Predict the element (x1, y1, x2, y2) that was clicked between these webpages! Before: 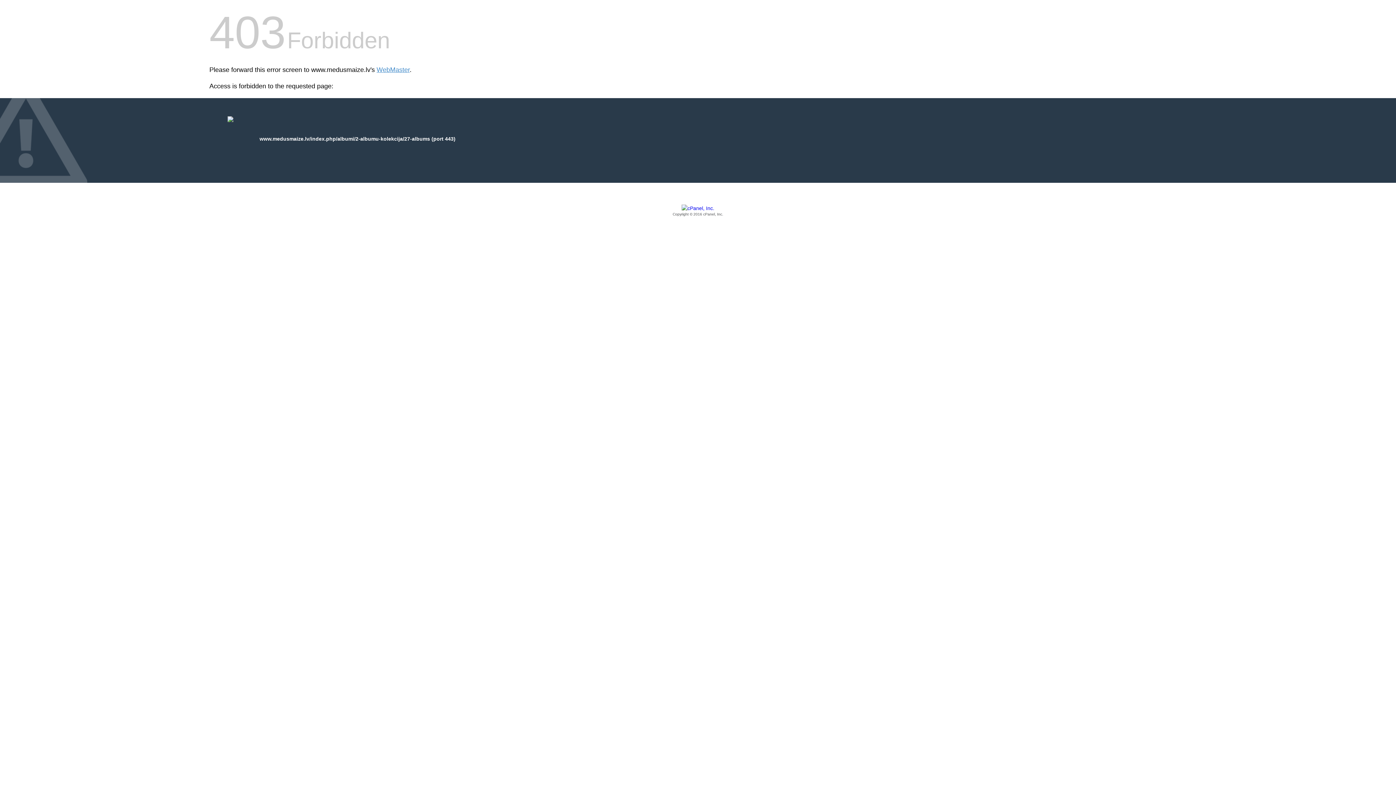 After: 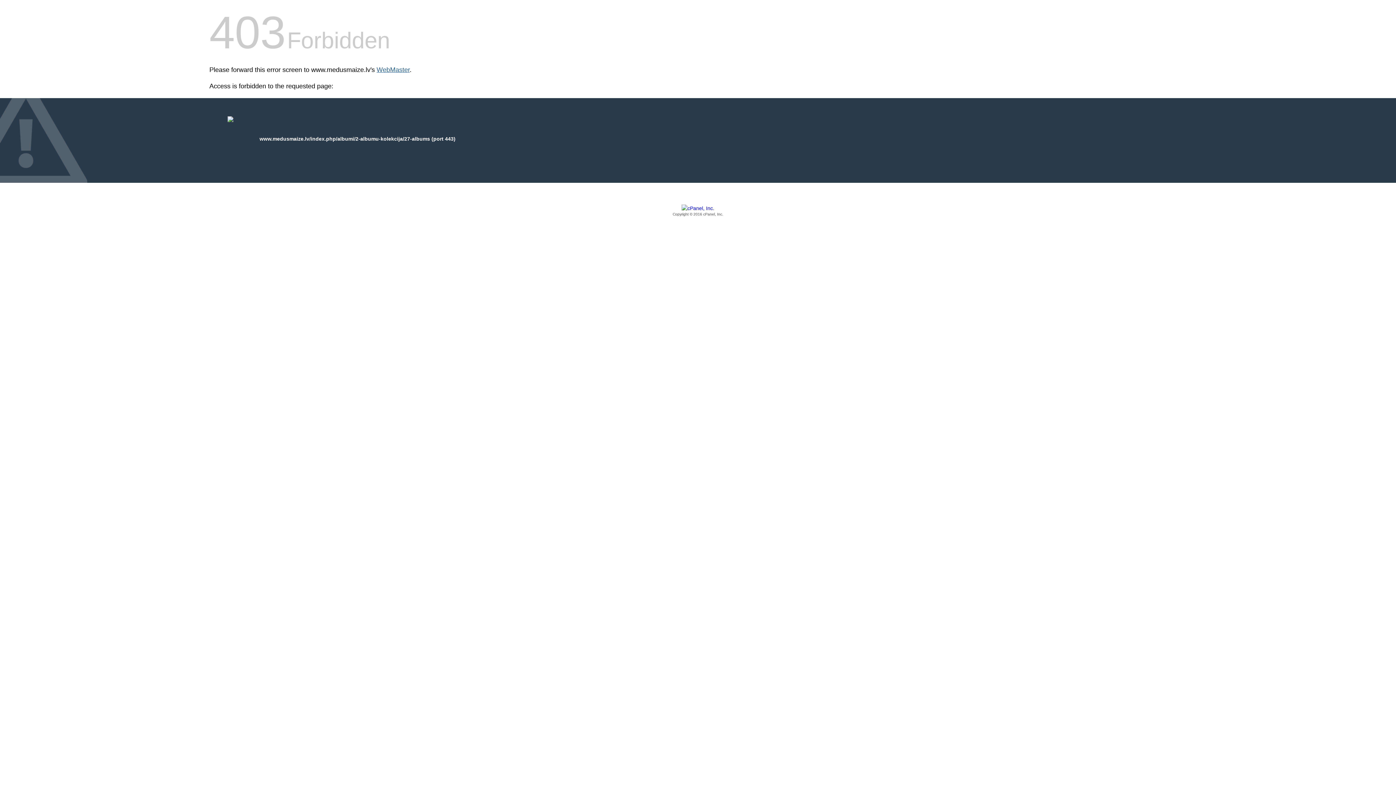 Action: label: WebMaster bbox: (376, 66, 409, 73)